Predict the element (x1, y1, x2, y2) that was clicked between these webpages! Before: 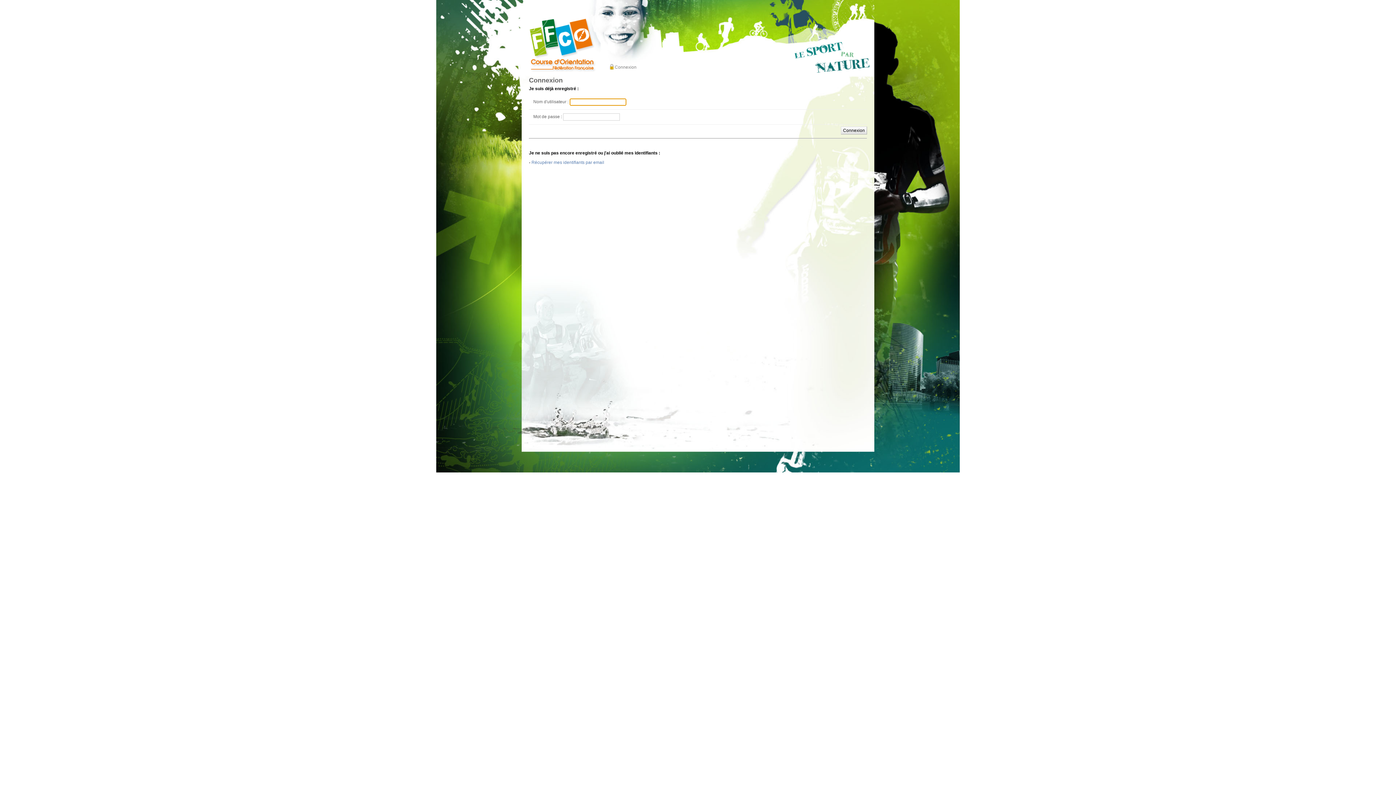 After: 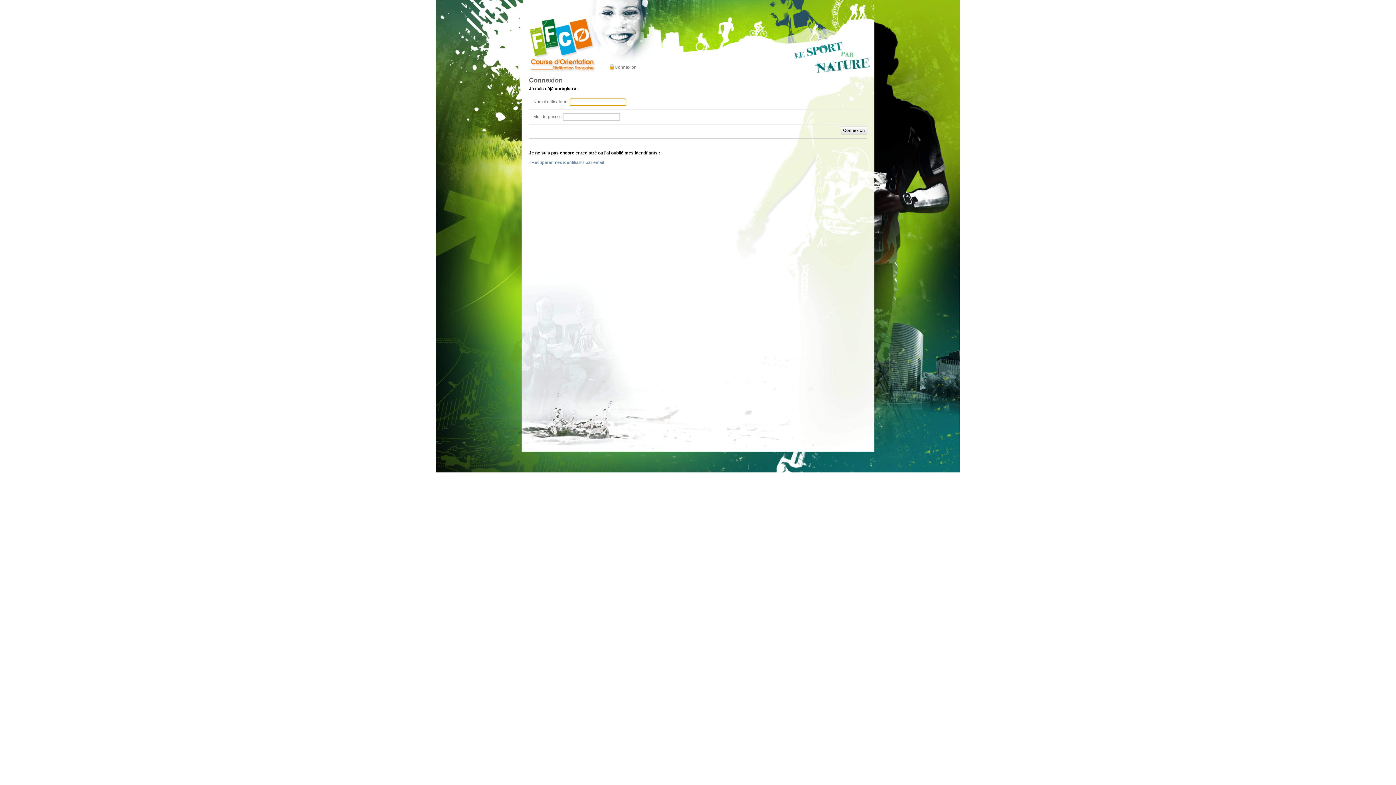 Action: bbox: (609, 64, 637, 70) label: Connexion